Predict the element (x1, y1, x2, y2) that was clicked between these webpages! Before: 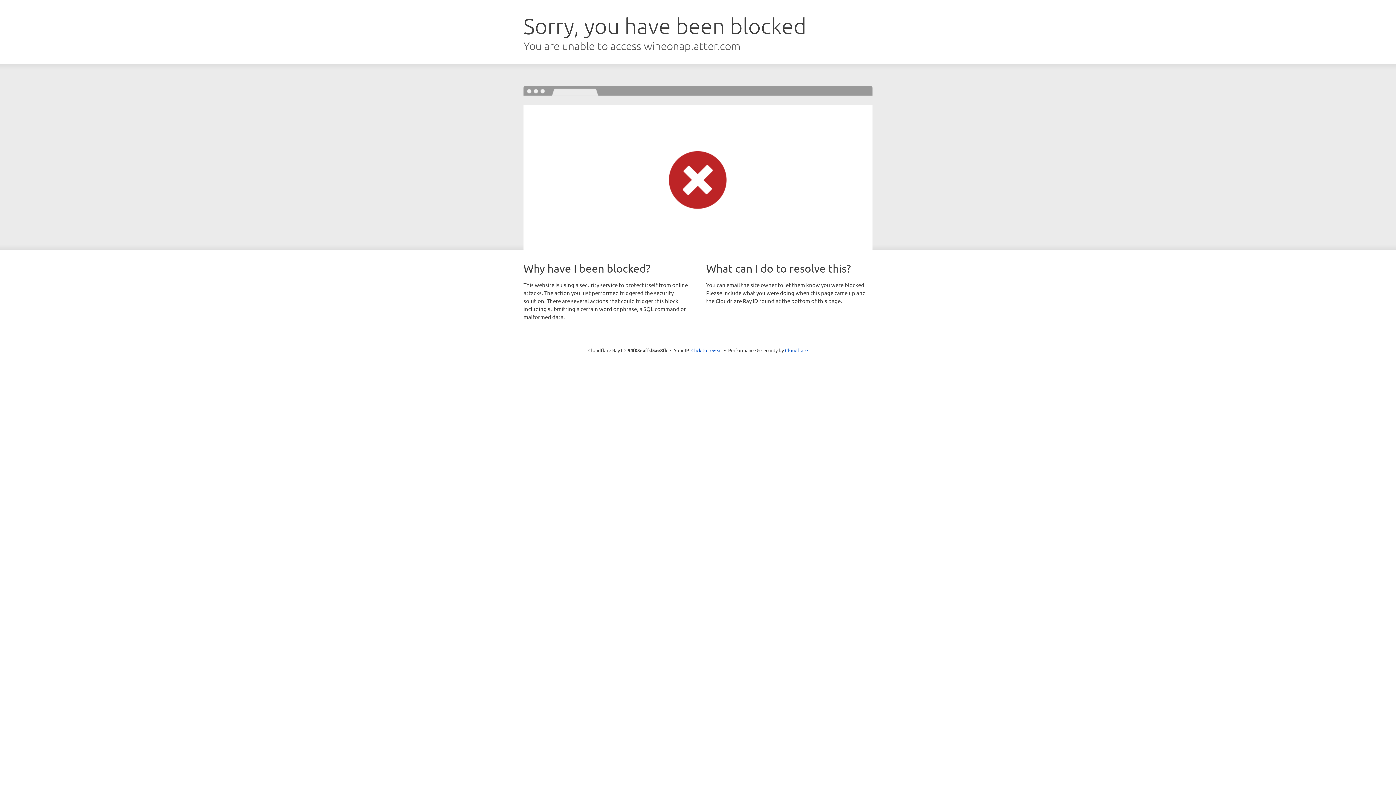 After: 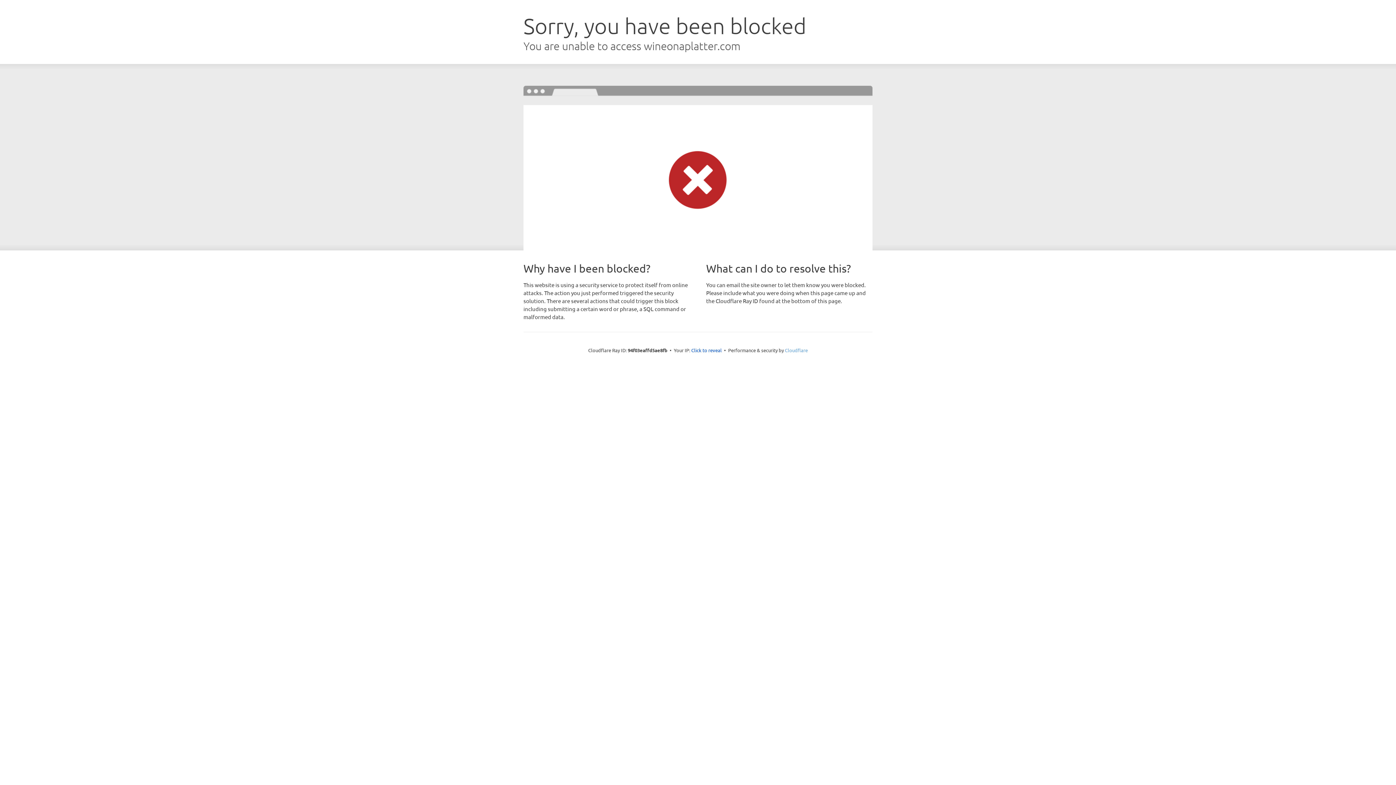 Action: bbox: (785, 347, 808, 353) label: Cloudflare